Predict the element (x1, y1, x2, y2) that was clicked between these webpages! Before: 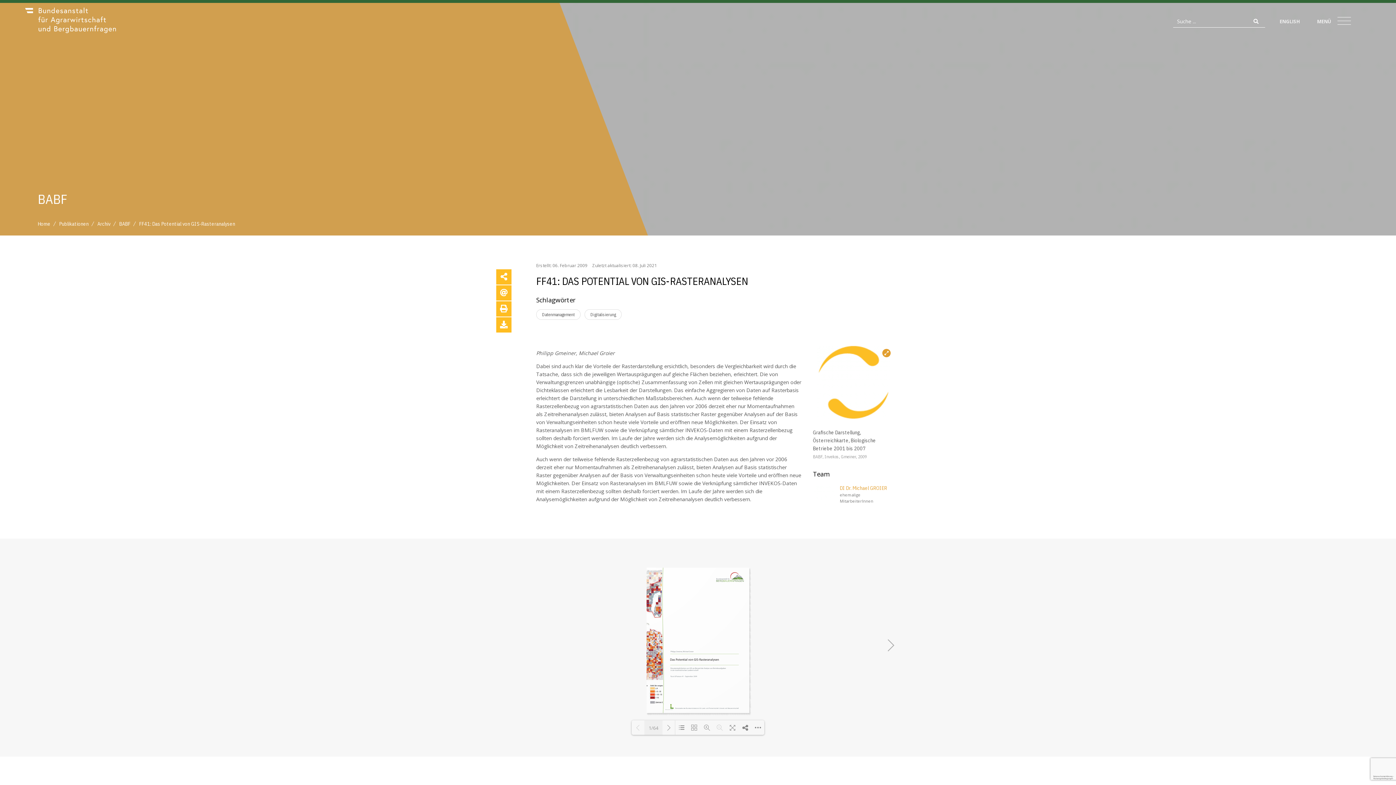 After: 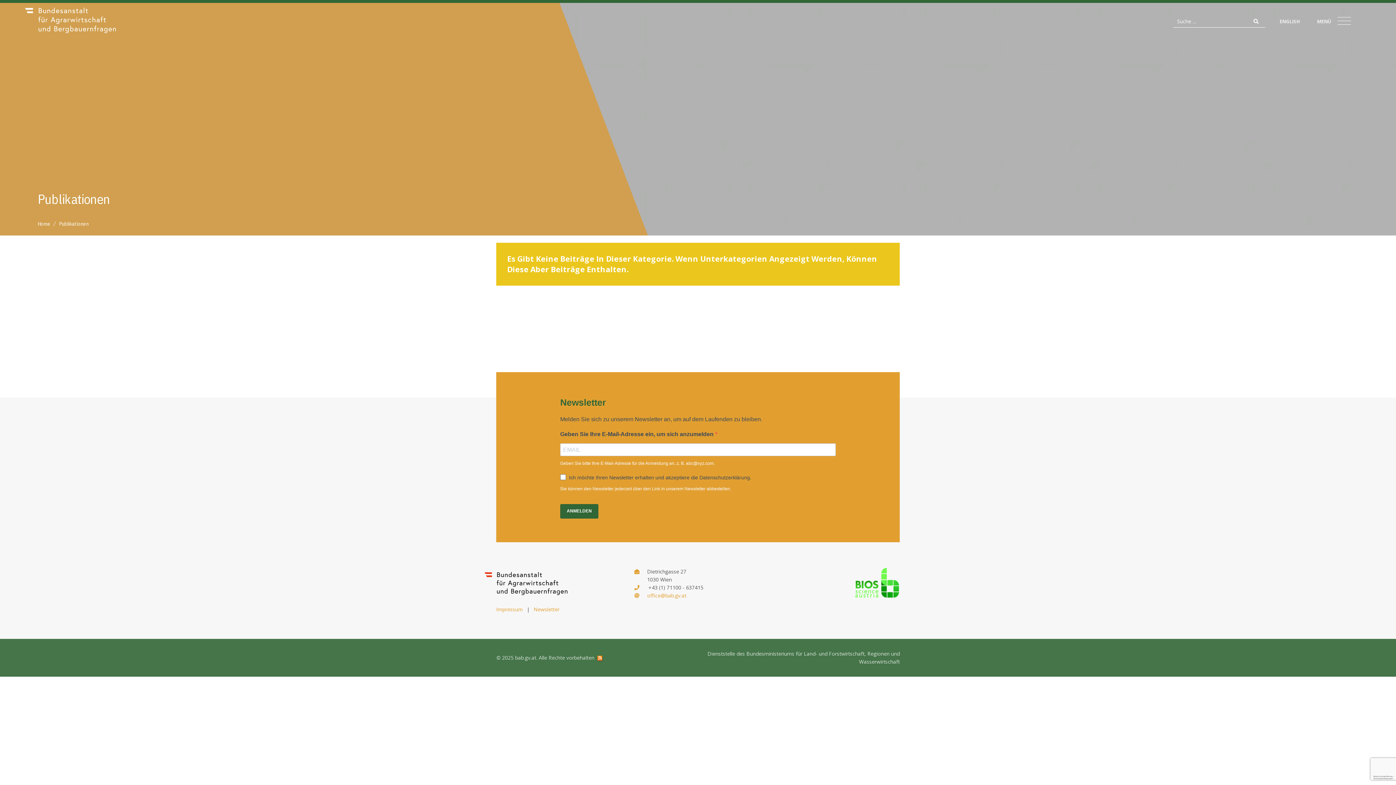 Action: bbox: (517, 236, 548, 242) label: Publikationen 